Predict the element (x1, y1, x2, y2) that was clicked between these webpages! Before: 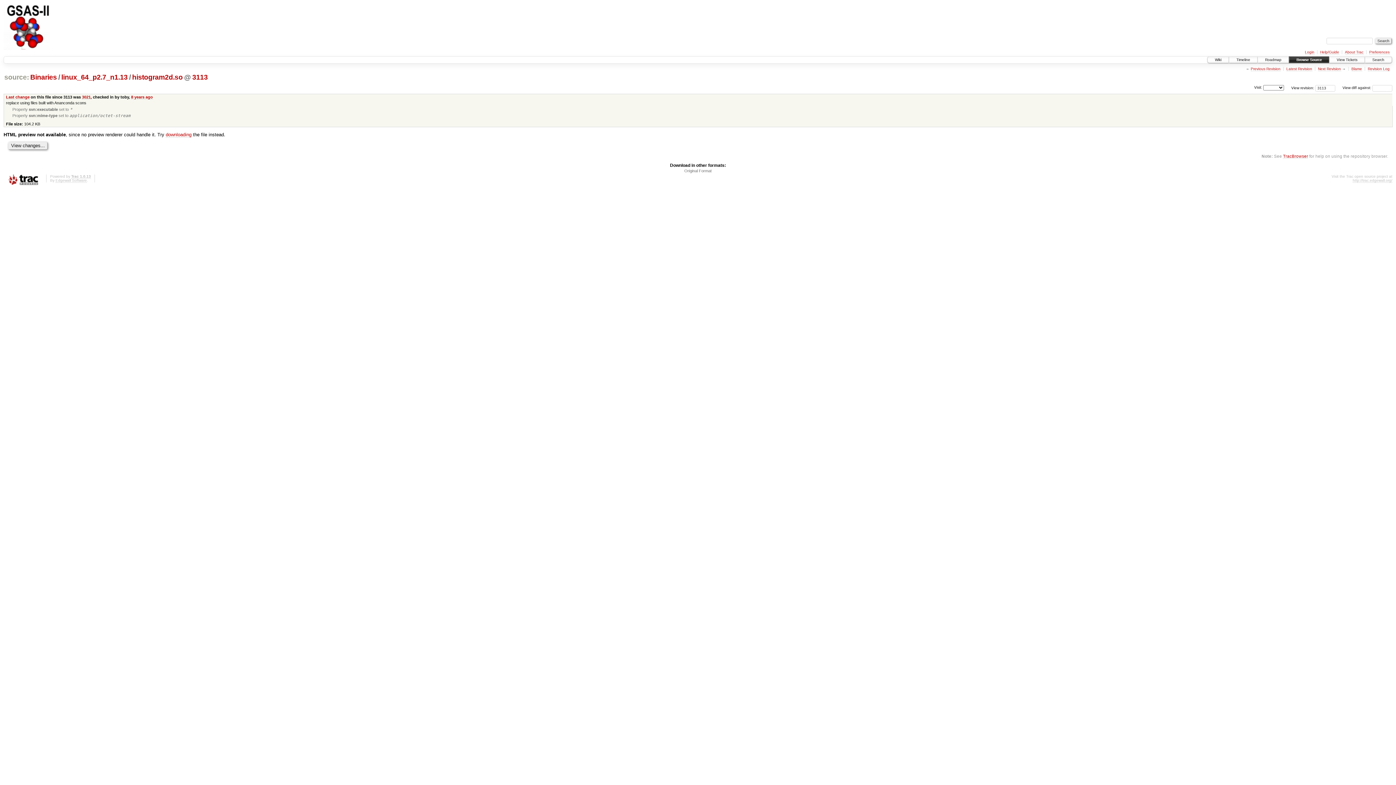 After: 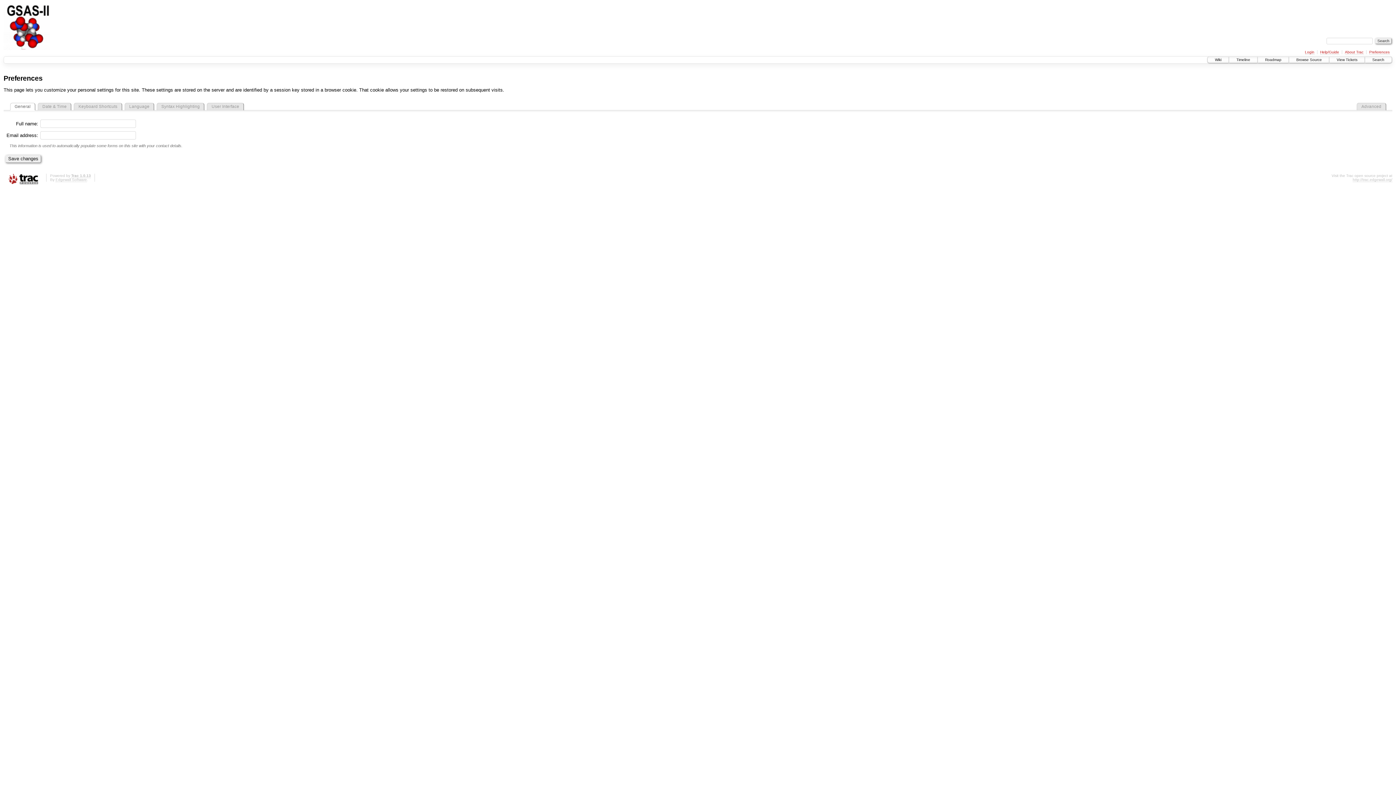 Action: bbox: (1369, 50, 1390, 54) label: Preferences